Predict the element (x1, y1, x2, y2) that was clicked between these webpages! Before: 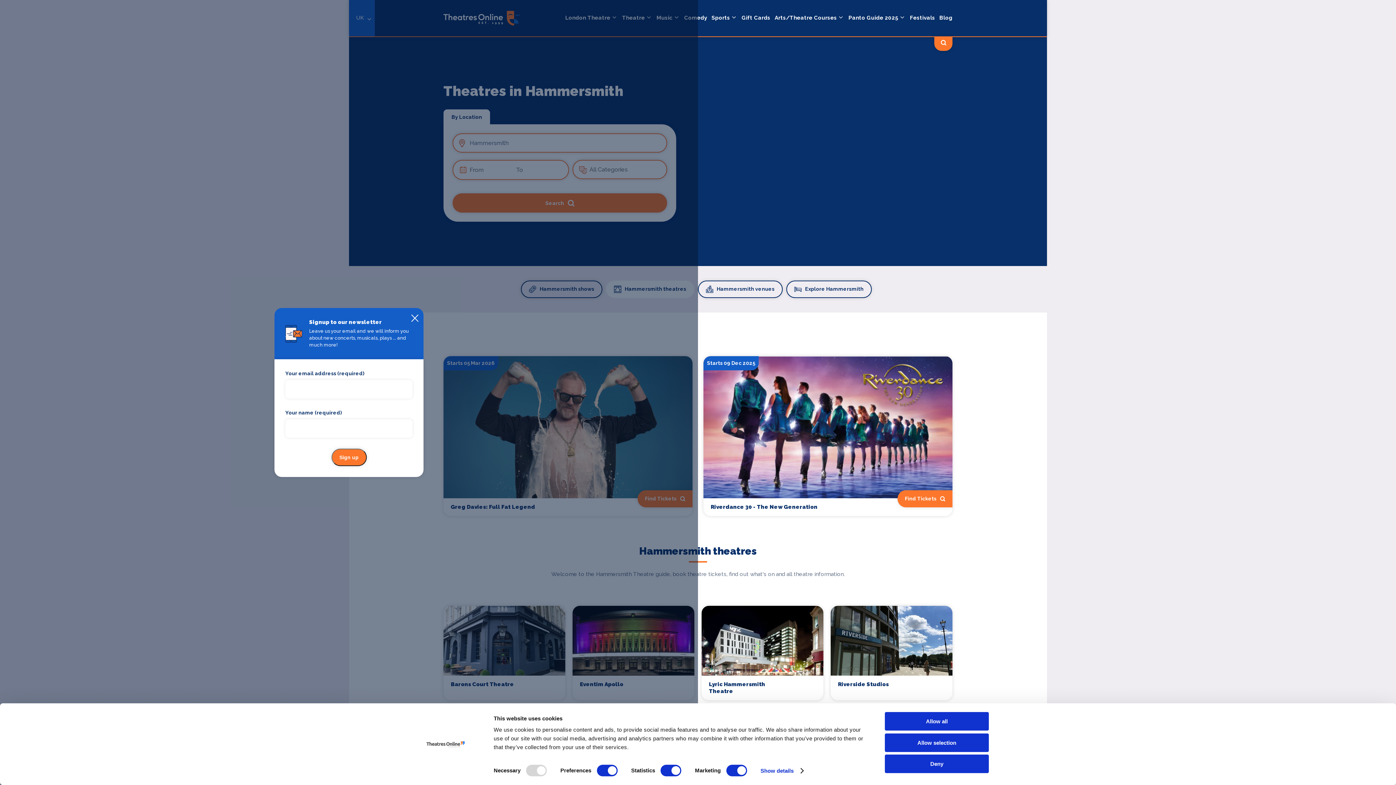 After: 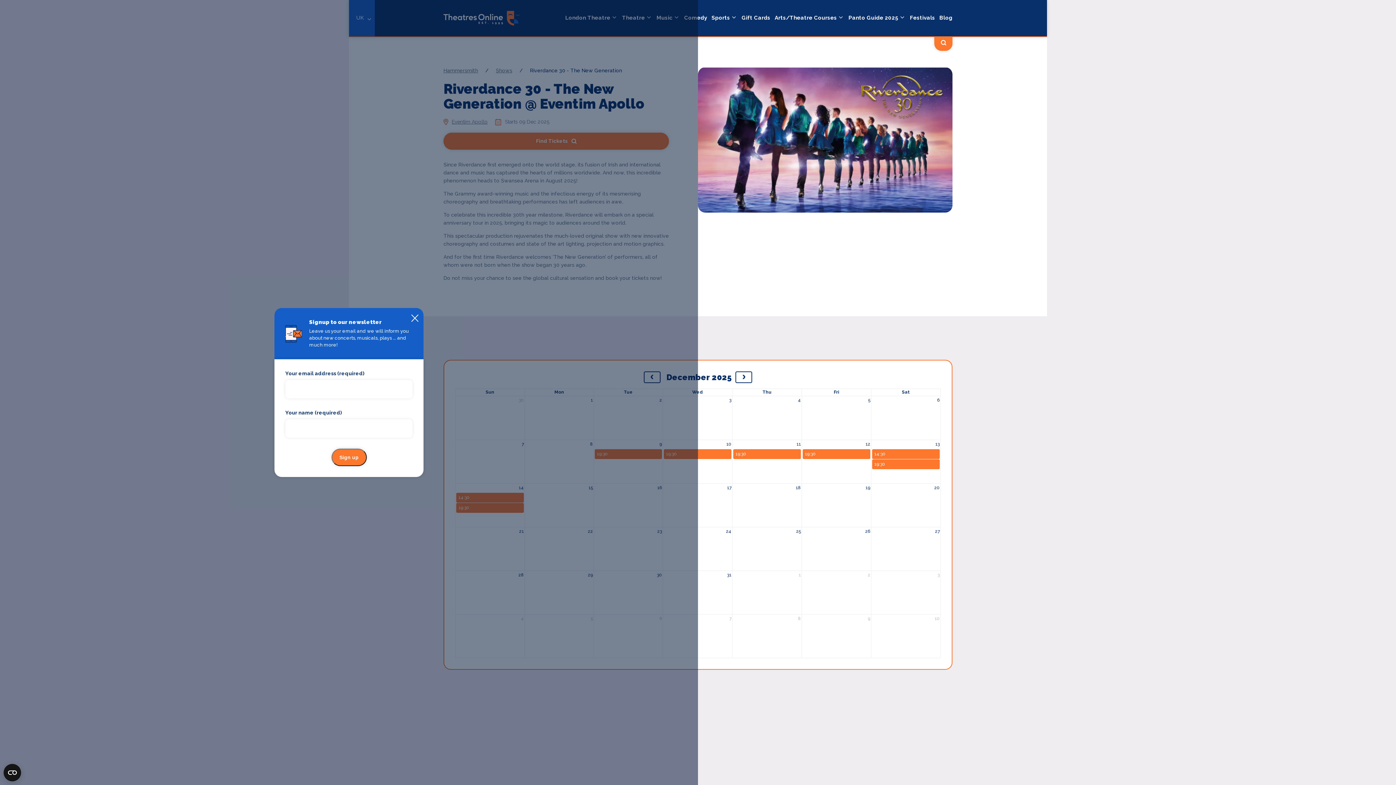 Action: bbox: (897, 490, 952, 507) label: Find Tickets